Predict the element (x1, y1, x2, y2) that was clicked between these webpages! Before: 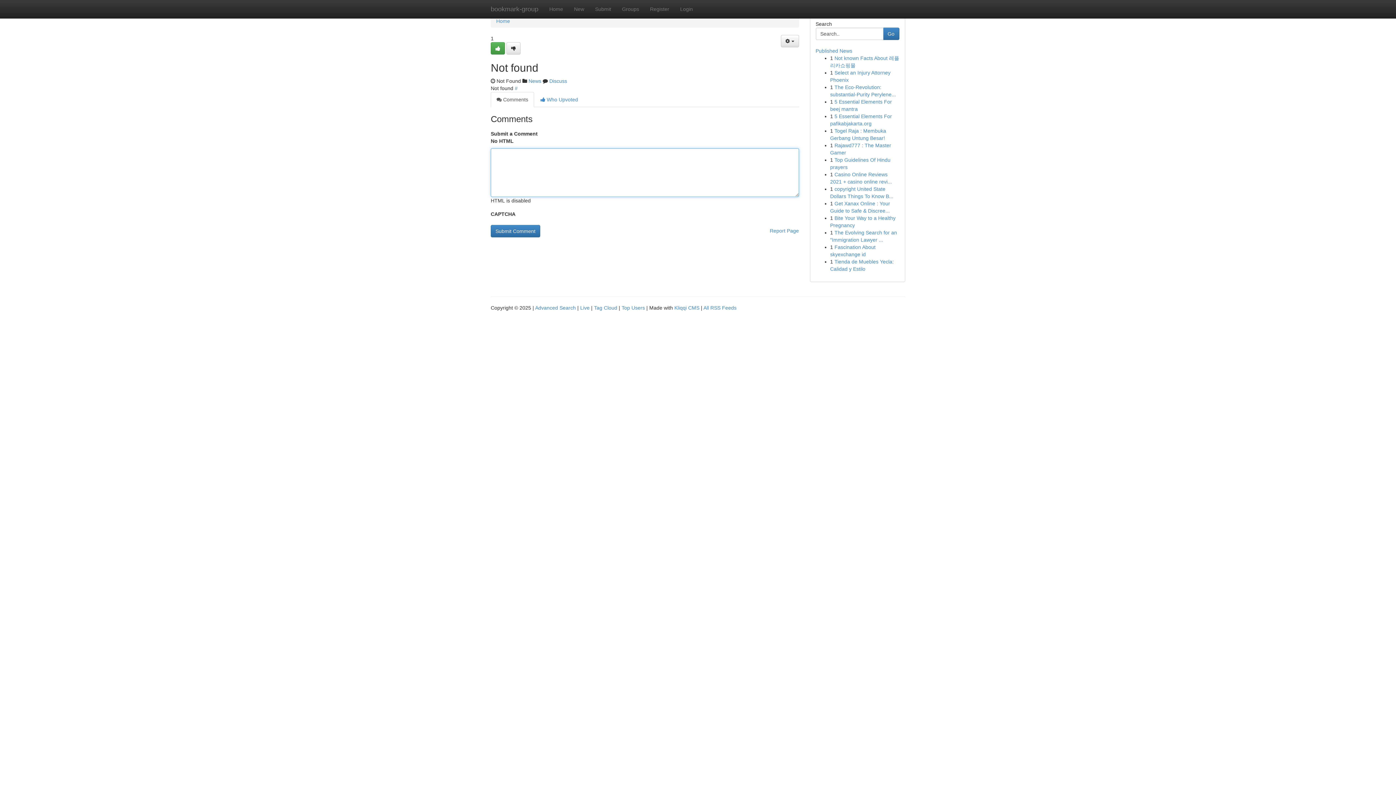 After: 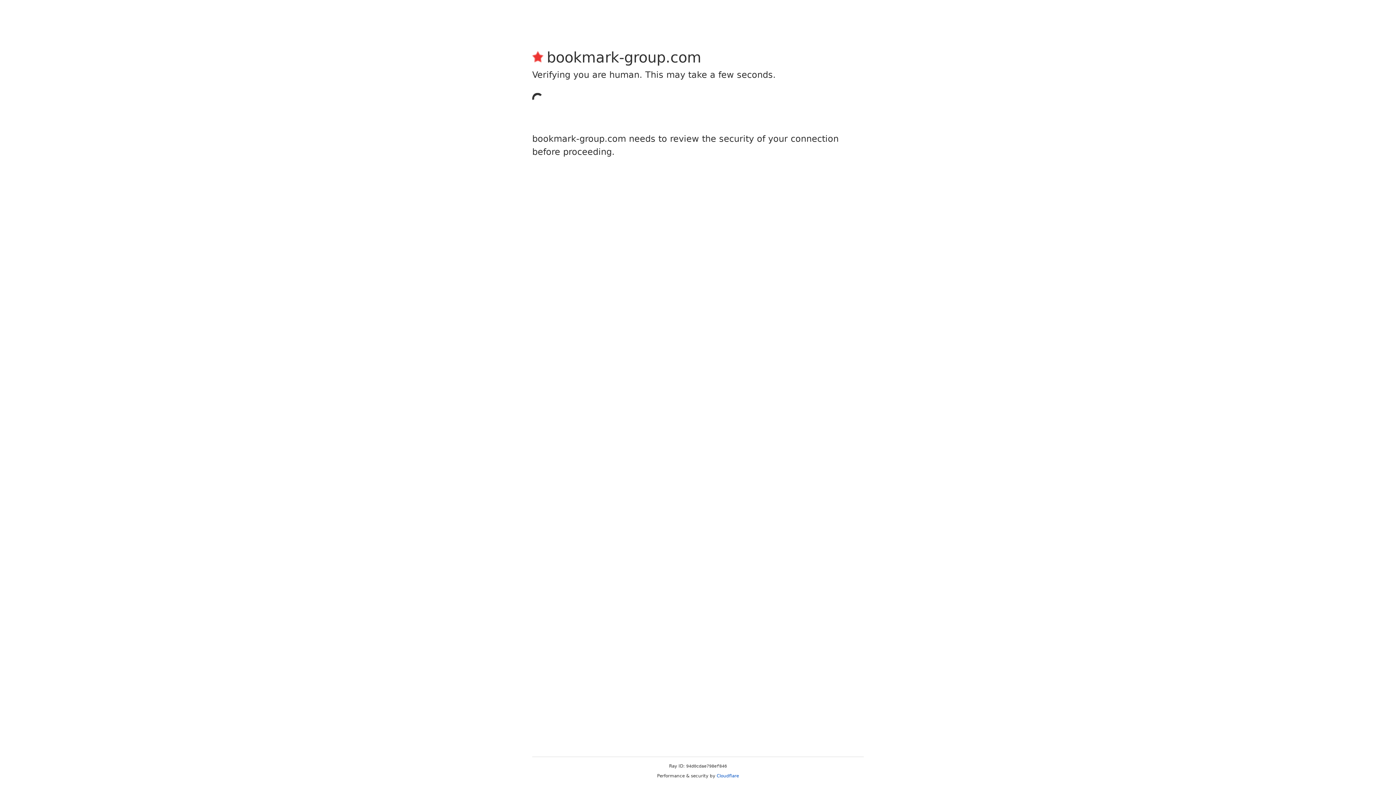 Action: bbox: (490, 42, 505, 54)